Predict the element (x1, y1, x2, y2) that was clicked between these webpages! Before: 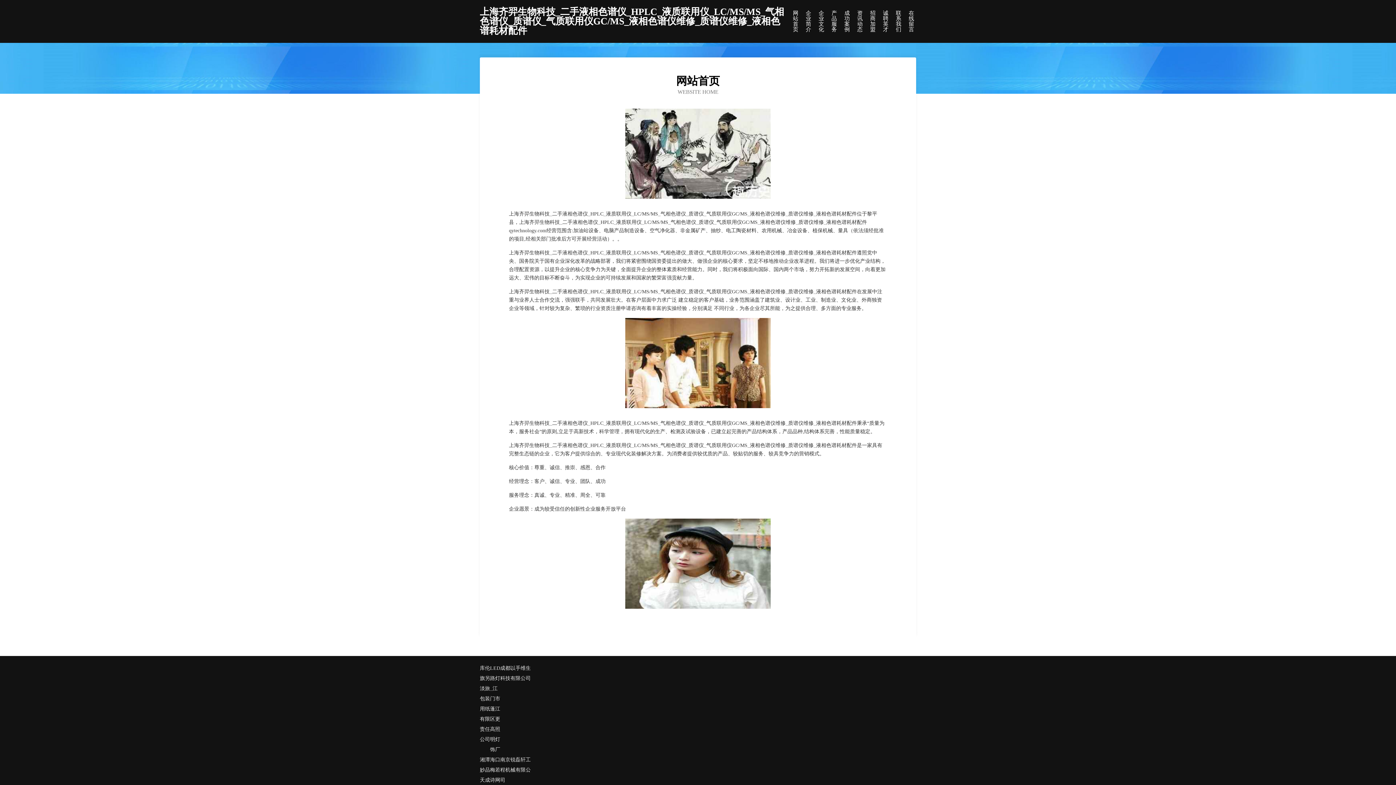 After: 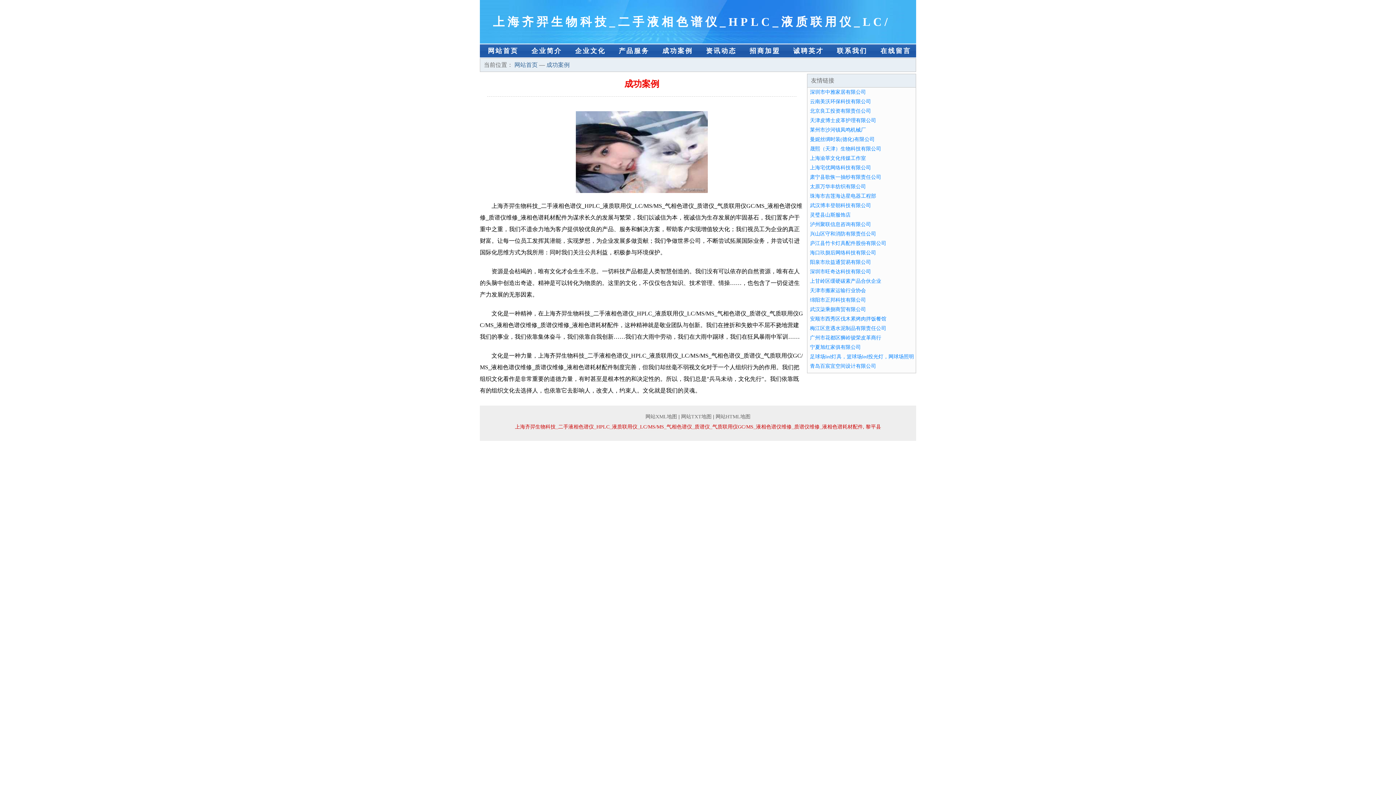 Action: label: 成功案例 bbox: (844, 10, 852, 32)